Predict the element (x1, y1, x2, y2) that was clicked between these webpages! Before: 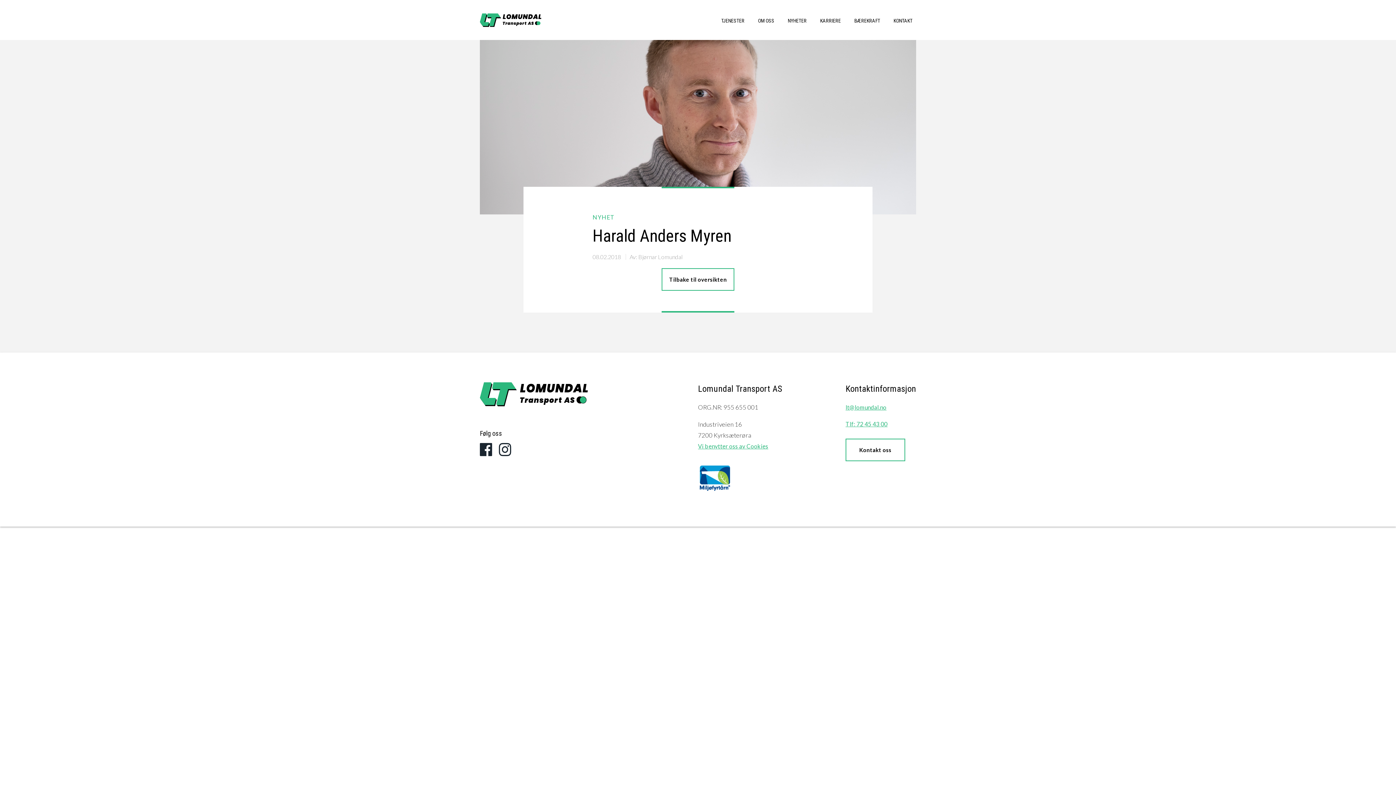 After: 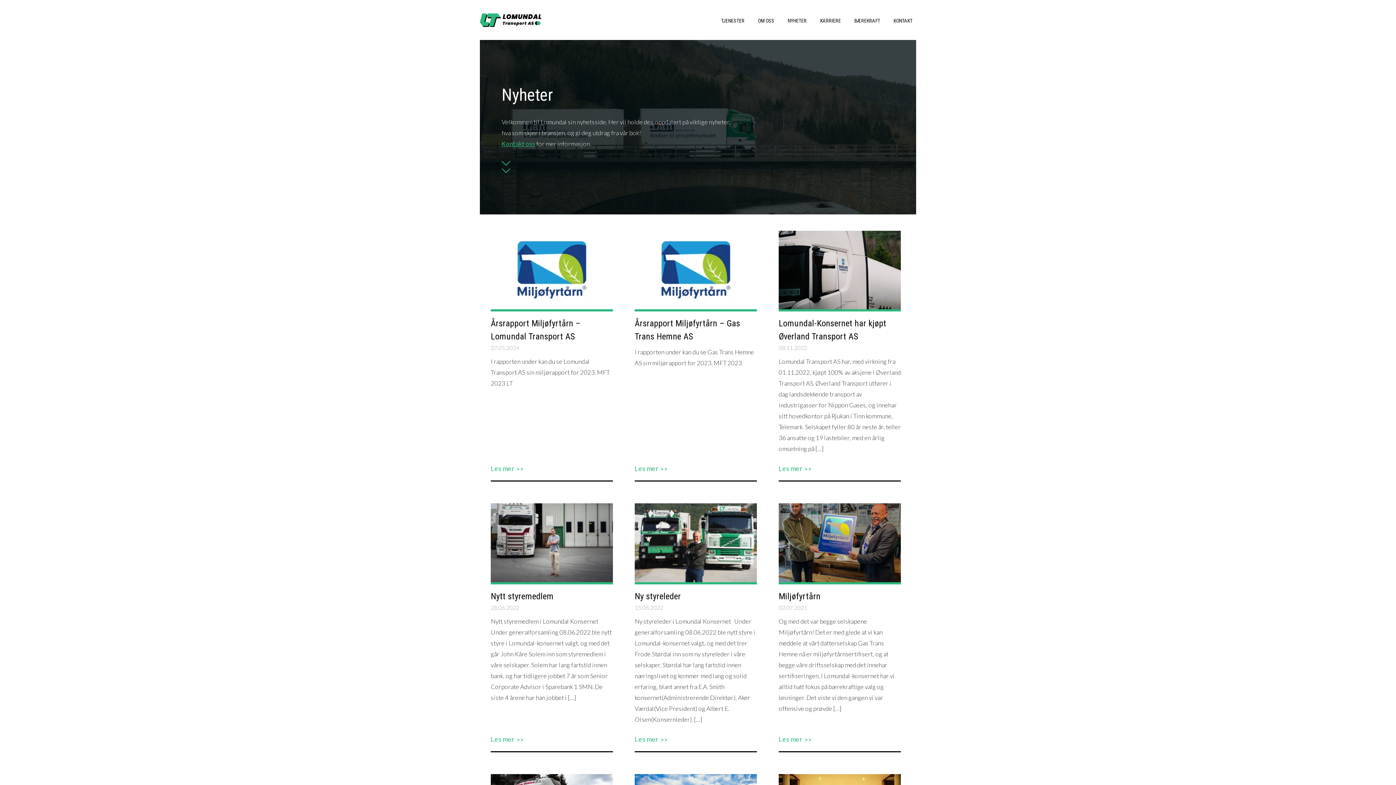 Action: bbox: (784, 0, 810, 40) label: NYHETER